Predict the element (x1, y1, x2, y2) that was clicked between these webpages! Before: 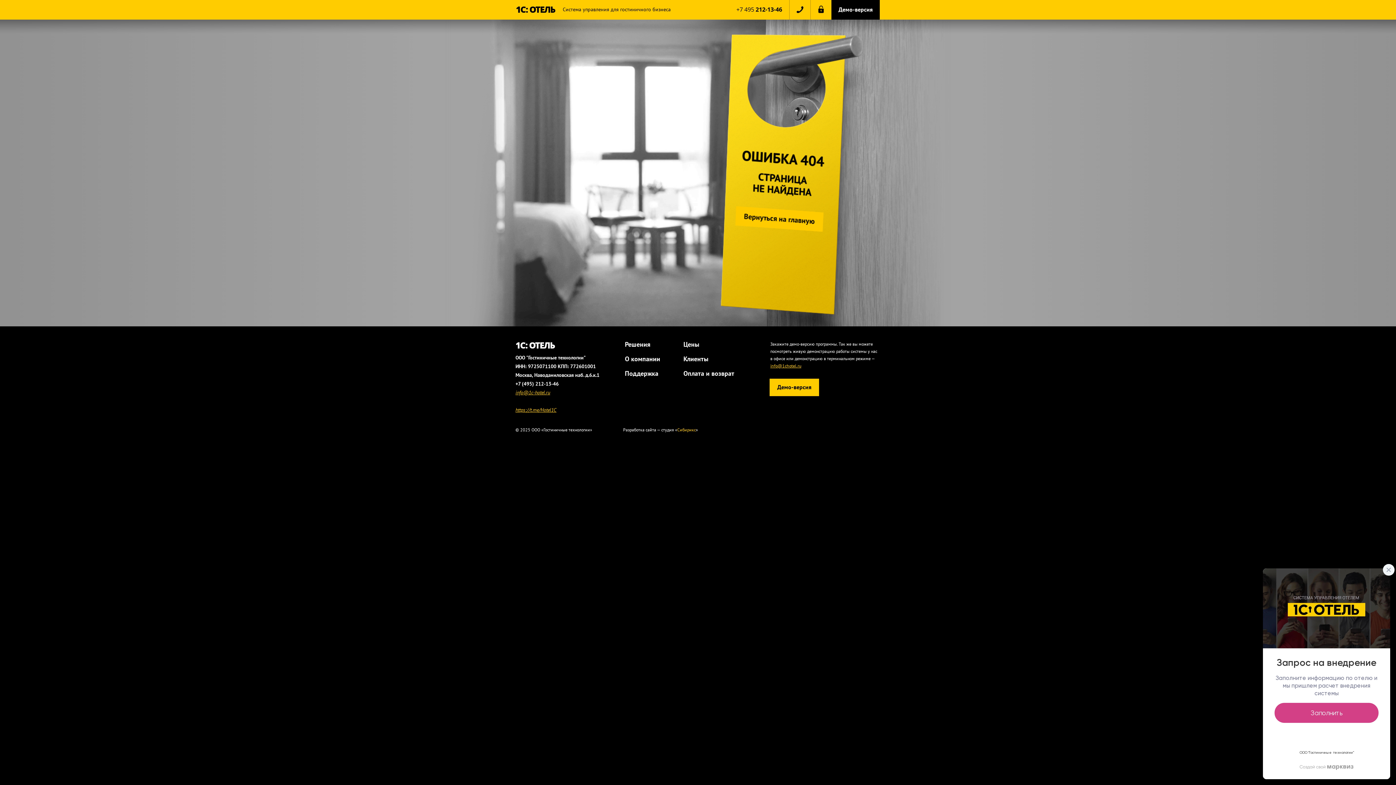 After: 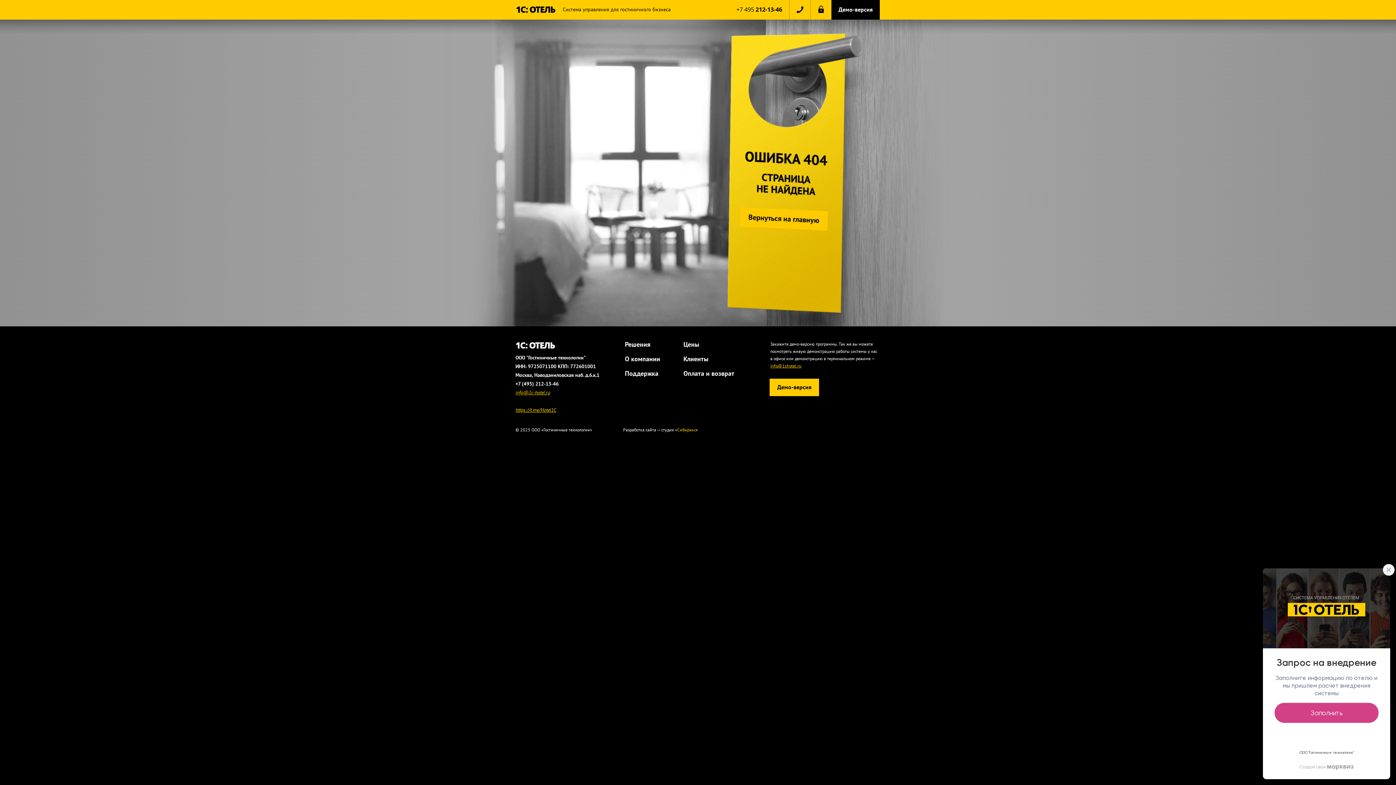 Action: bbox: (625, 384, 636, 394)